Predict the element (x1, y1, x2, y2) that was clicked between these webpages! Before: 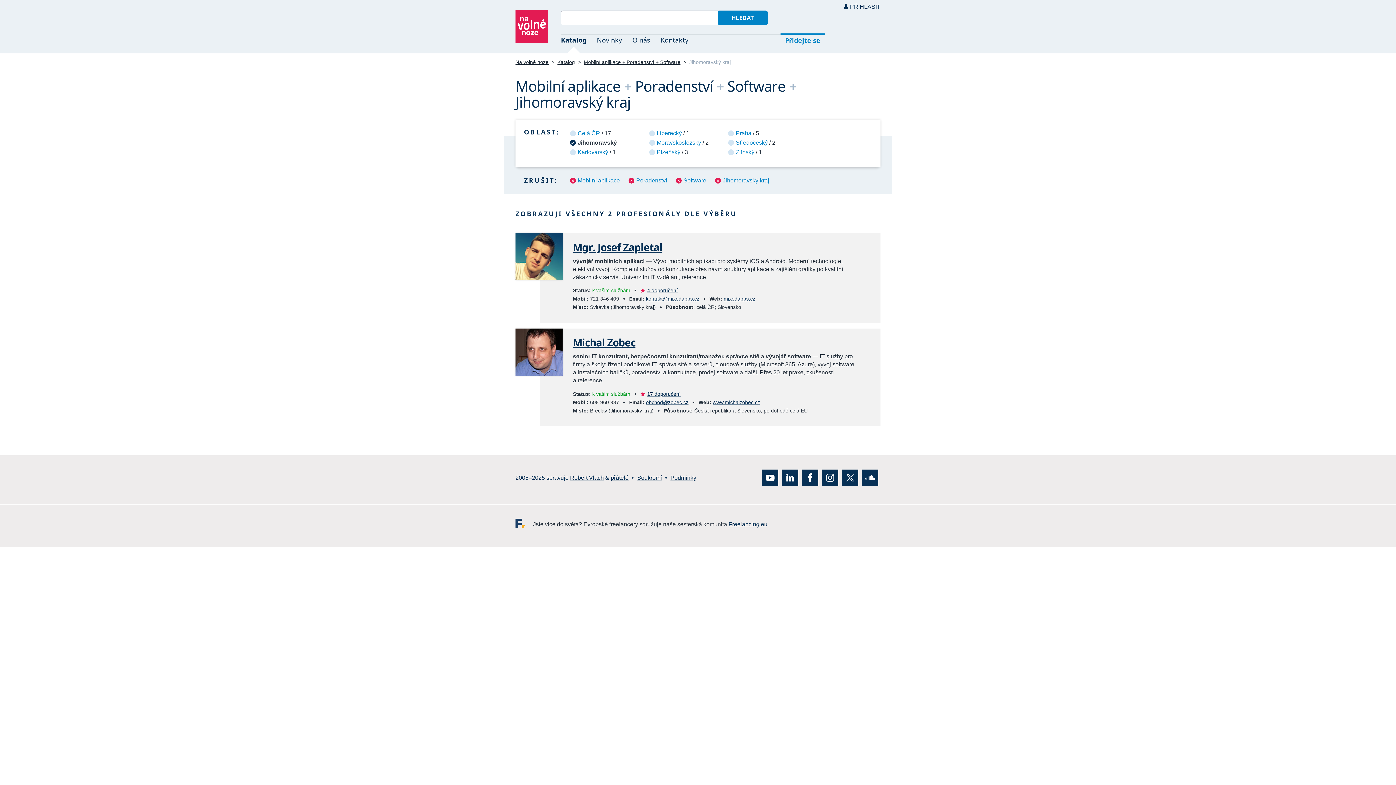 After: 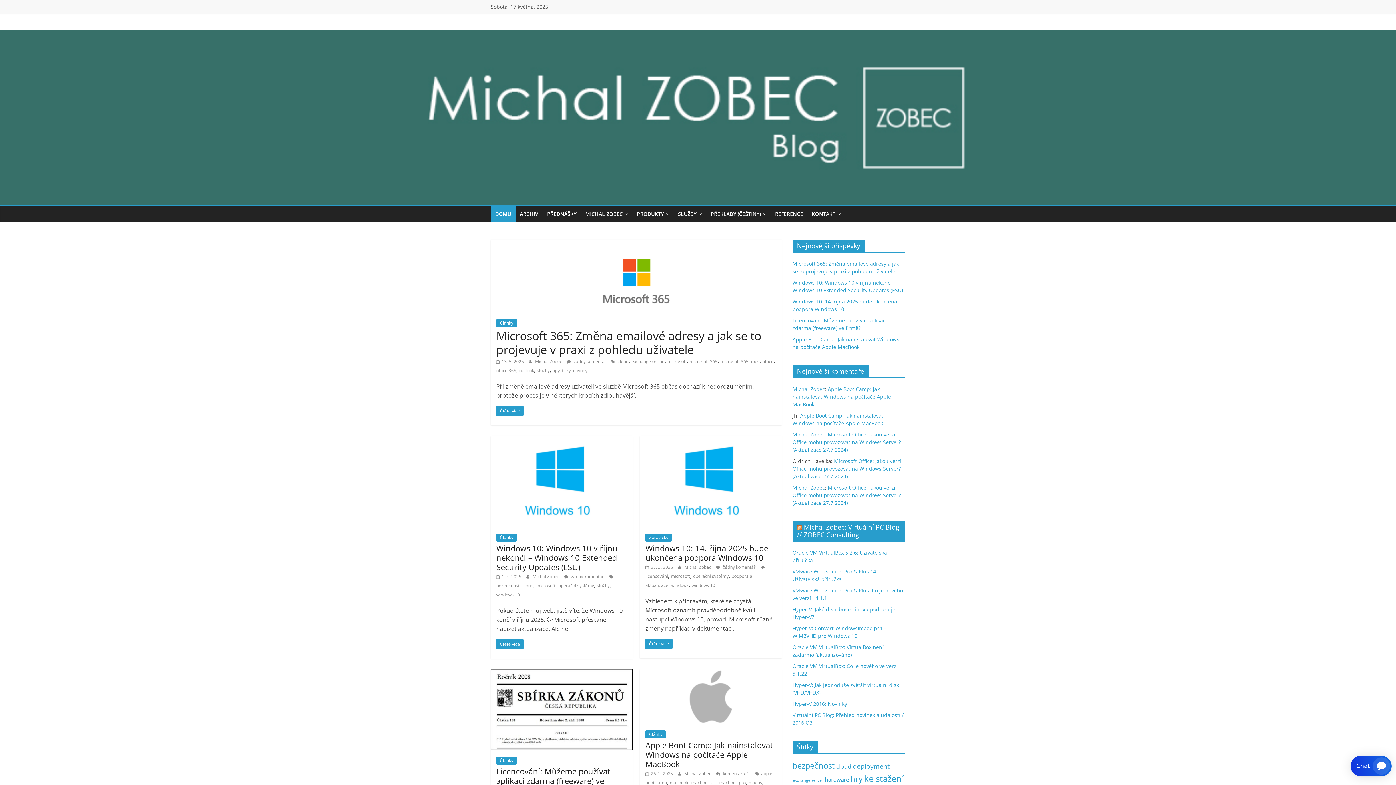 Action: label: www.michalzobec.cz bbox: (712, 399, 760, 405)